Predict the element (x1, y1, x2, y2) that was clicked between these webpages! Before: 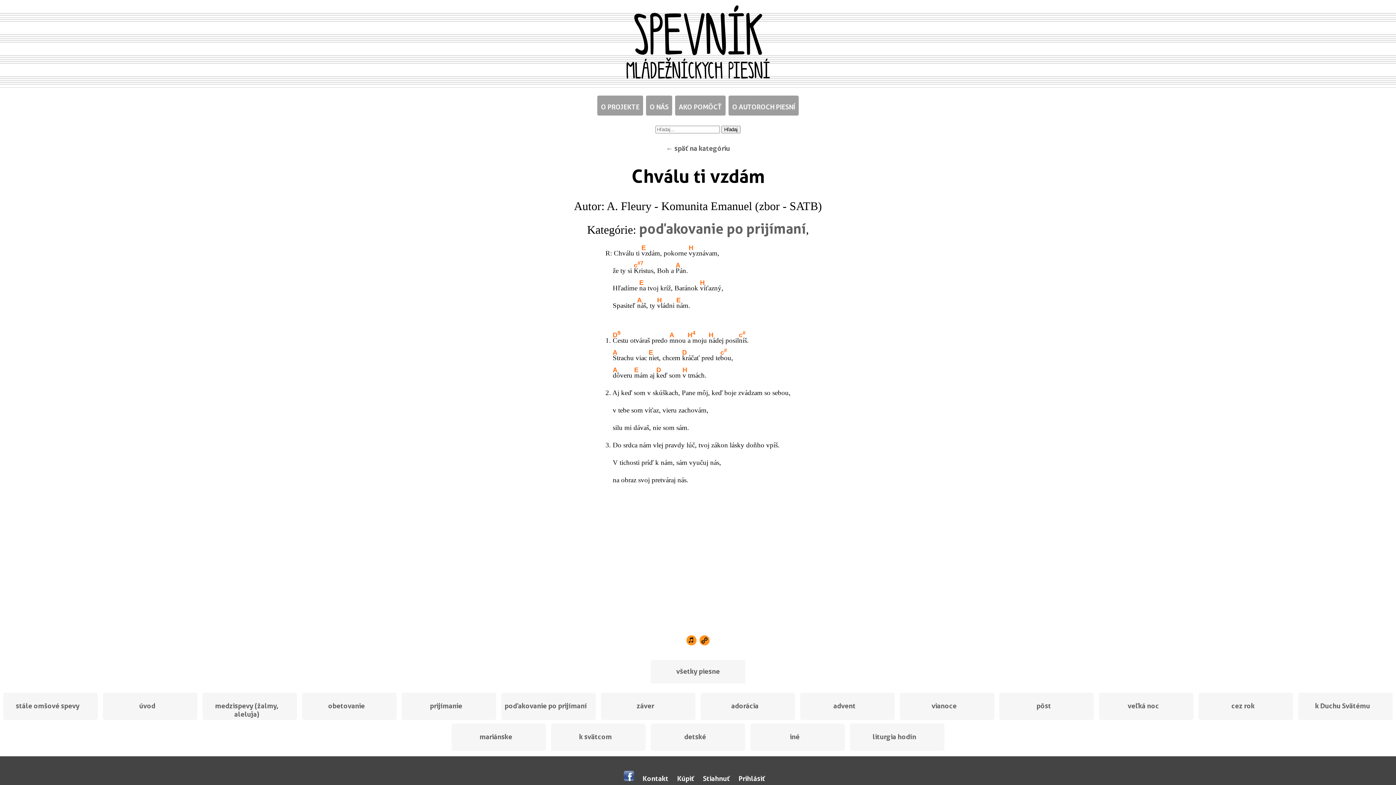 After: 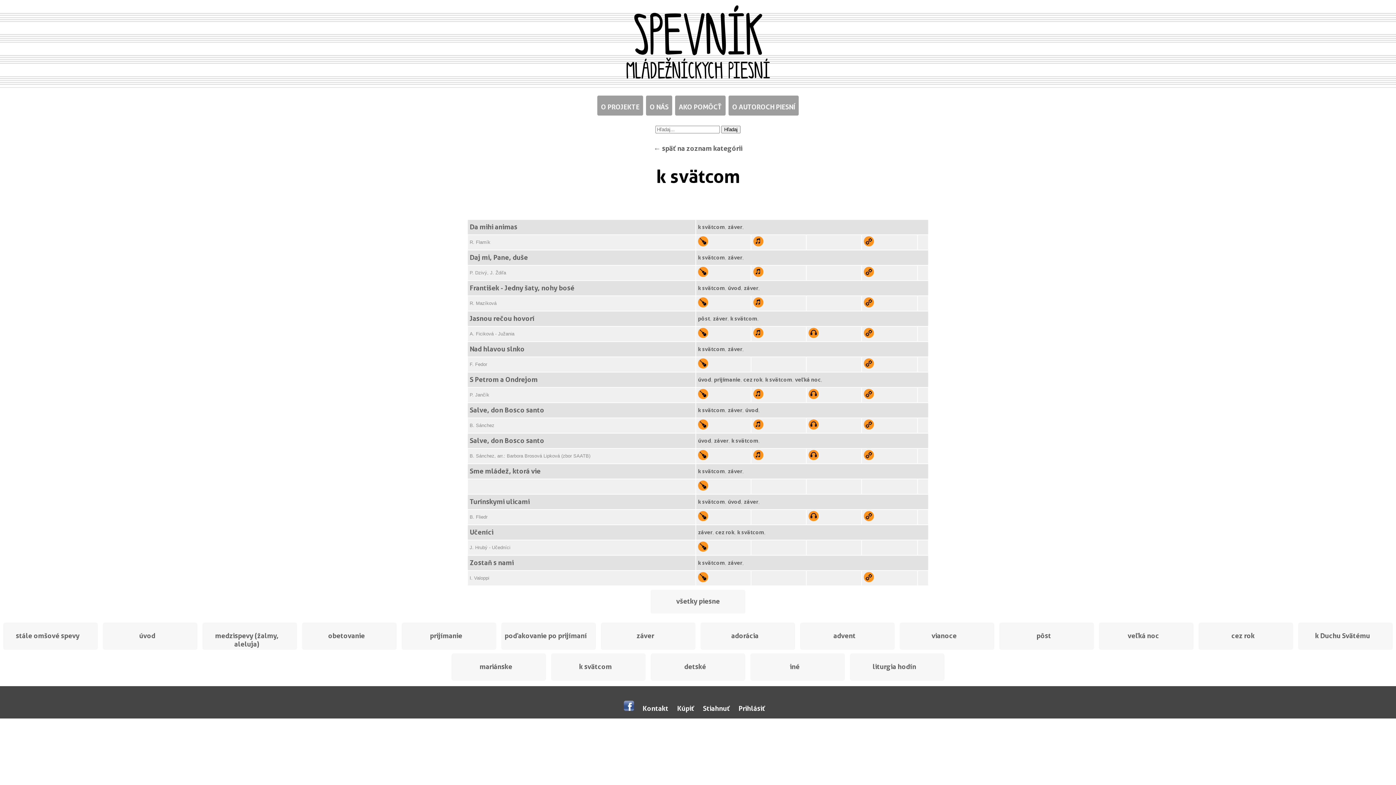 Action: label: k svätcom bbox: (553, 725, 638, 749)